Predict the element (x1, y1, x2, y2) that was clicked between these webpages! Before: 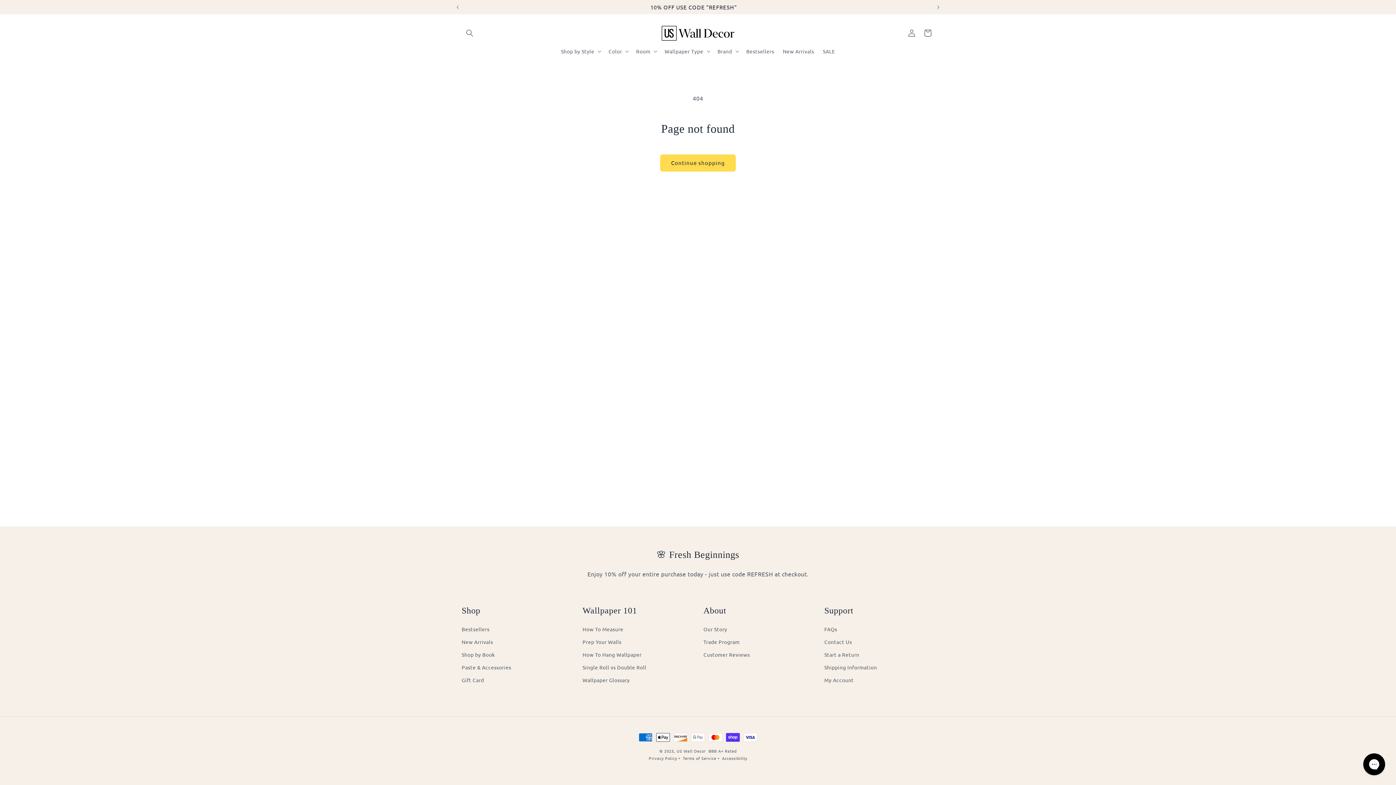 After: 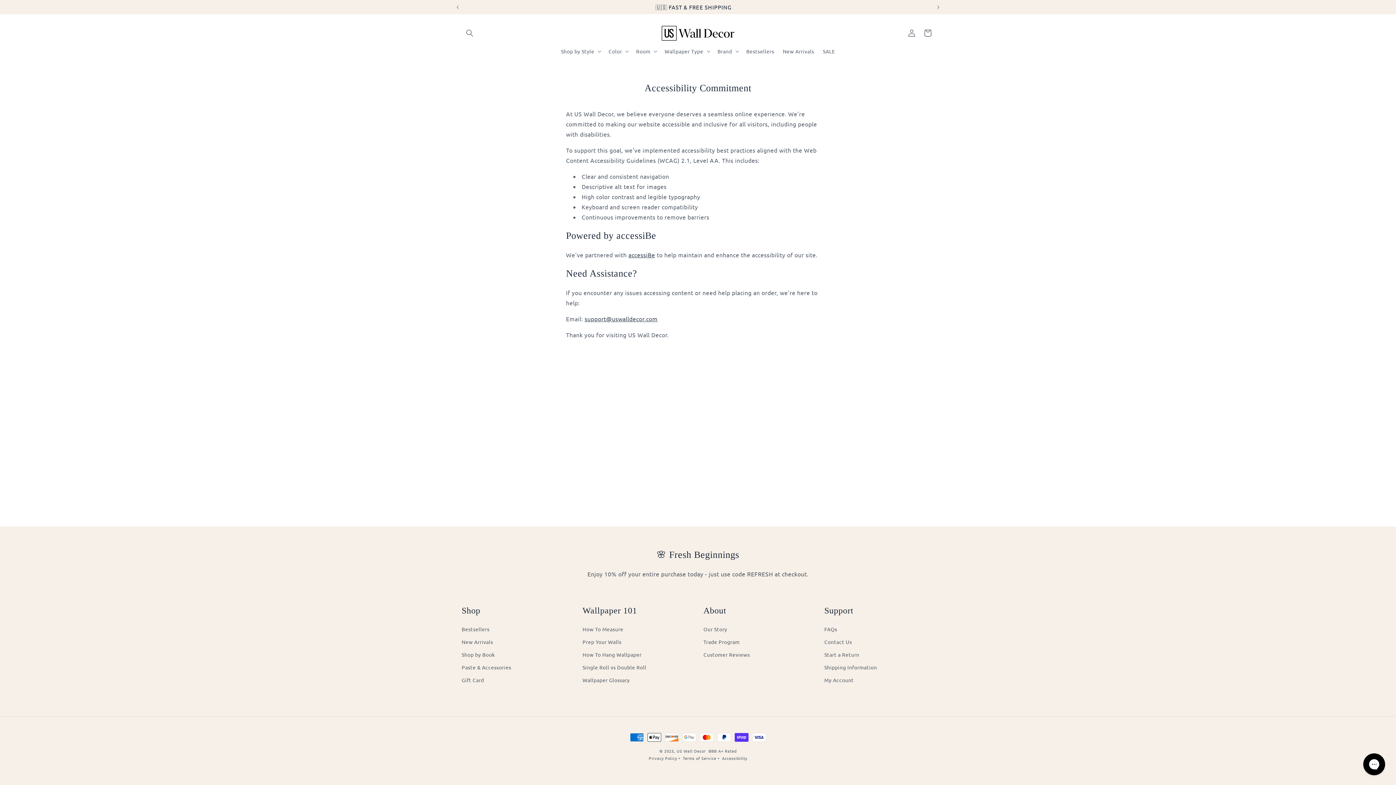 Action: bbox: (722, 755, 747, 761) label: Accessibility